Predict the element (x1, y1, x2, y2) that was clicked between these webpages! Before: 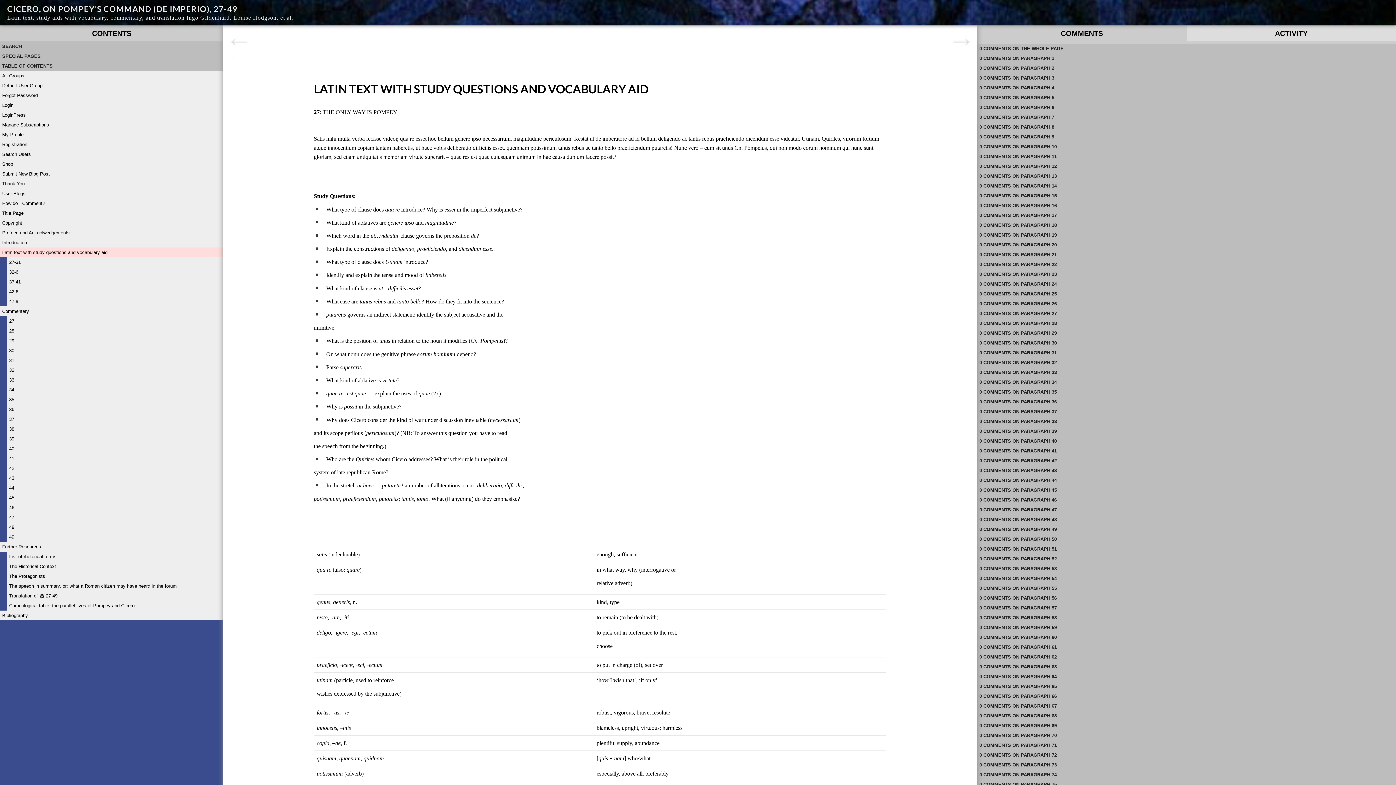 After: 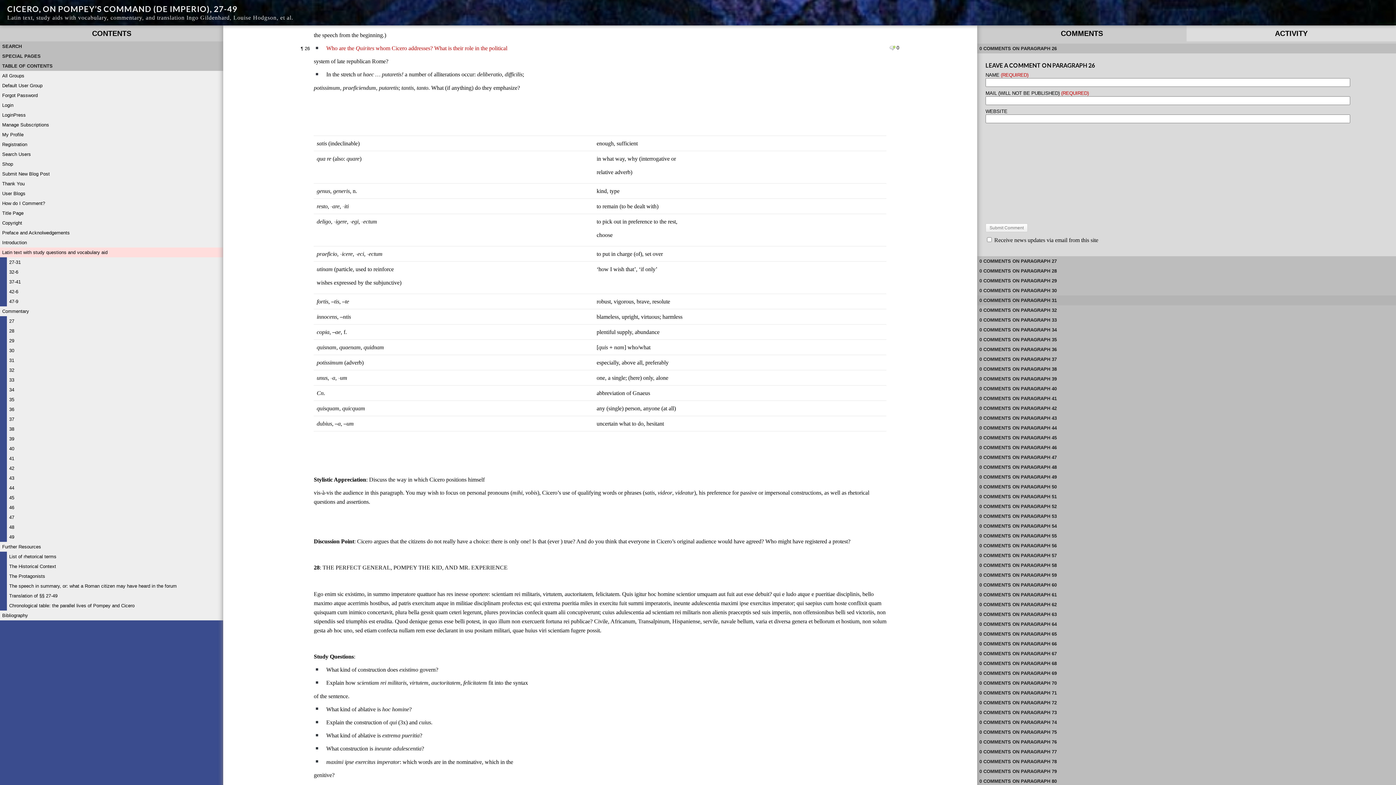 Action: bbox: (977, 298, 1396, 308) label: 0 COMMENTS ON PARAGRAPH 26